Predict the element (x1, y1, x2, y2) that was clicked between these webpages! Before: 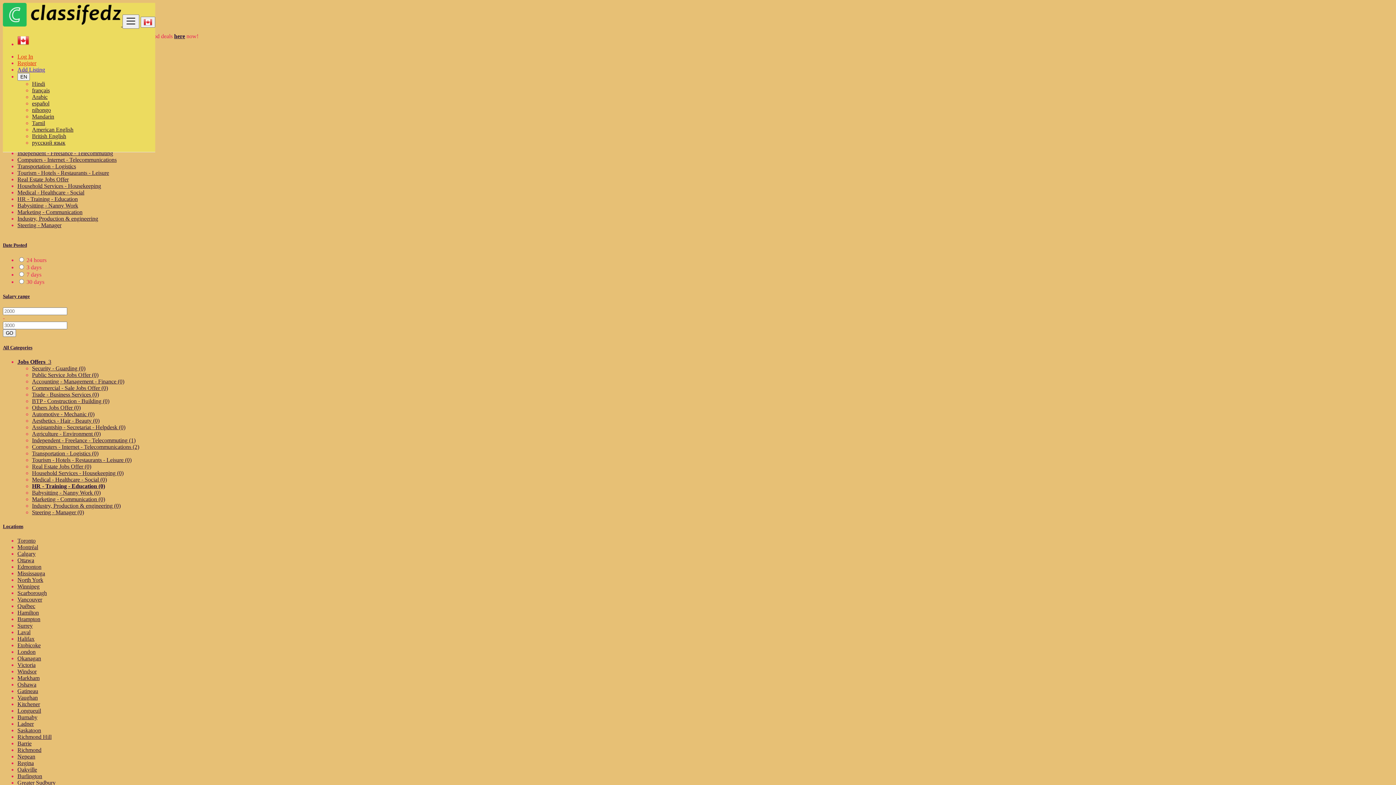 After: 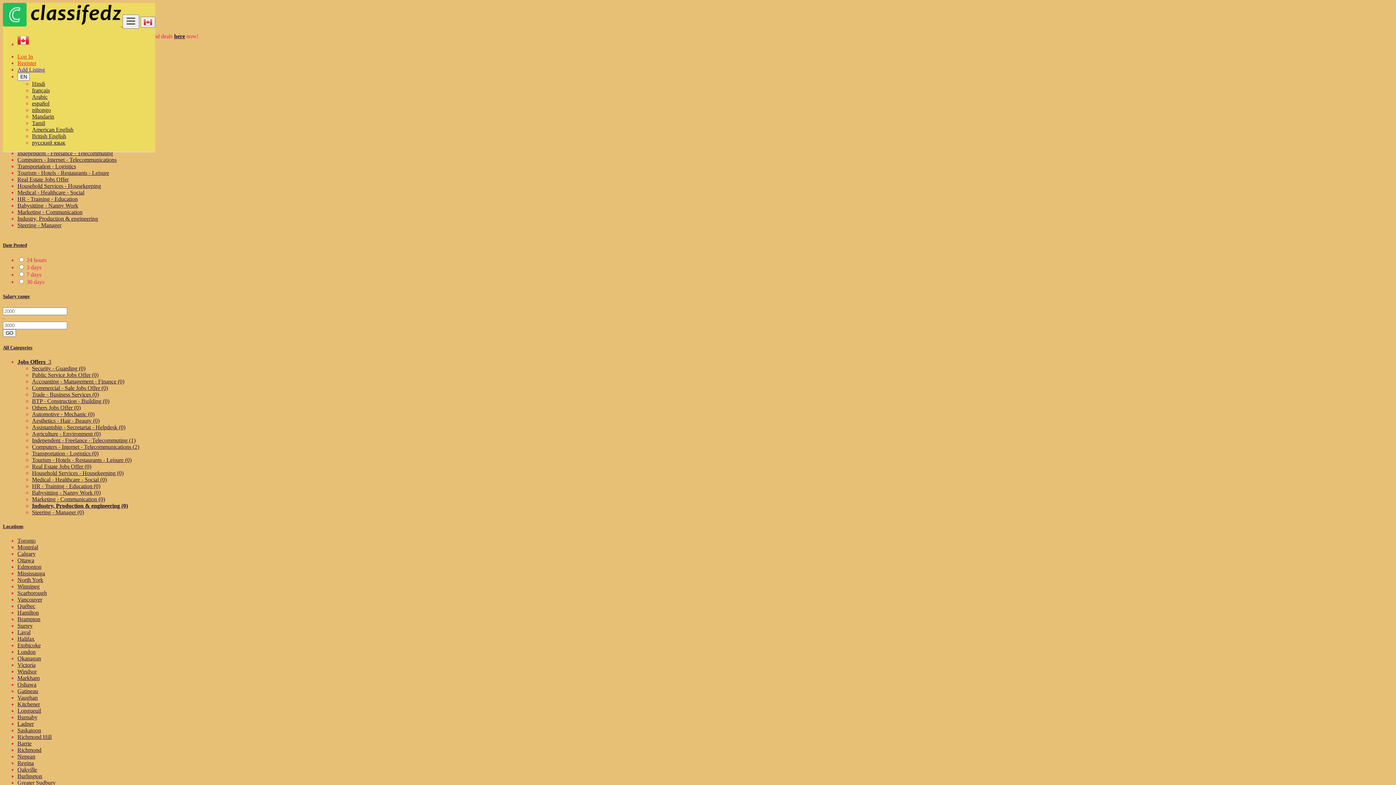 Action: label: Industry, Production & engineering (0) bbox: (32, 502, 120, 509)